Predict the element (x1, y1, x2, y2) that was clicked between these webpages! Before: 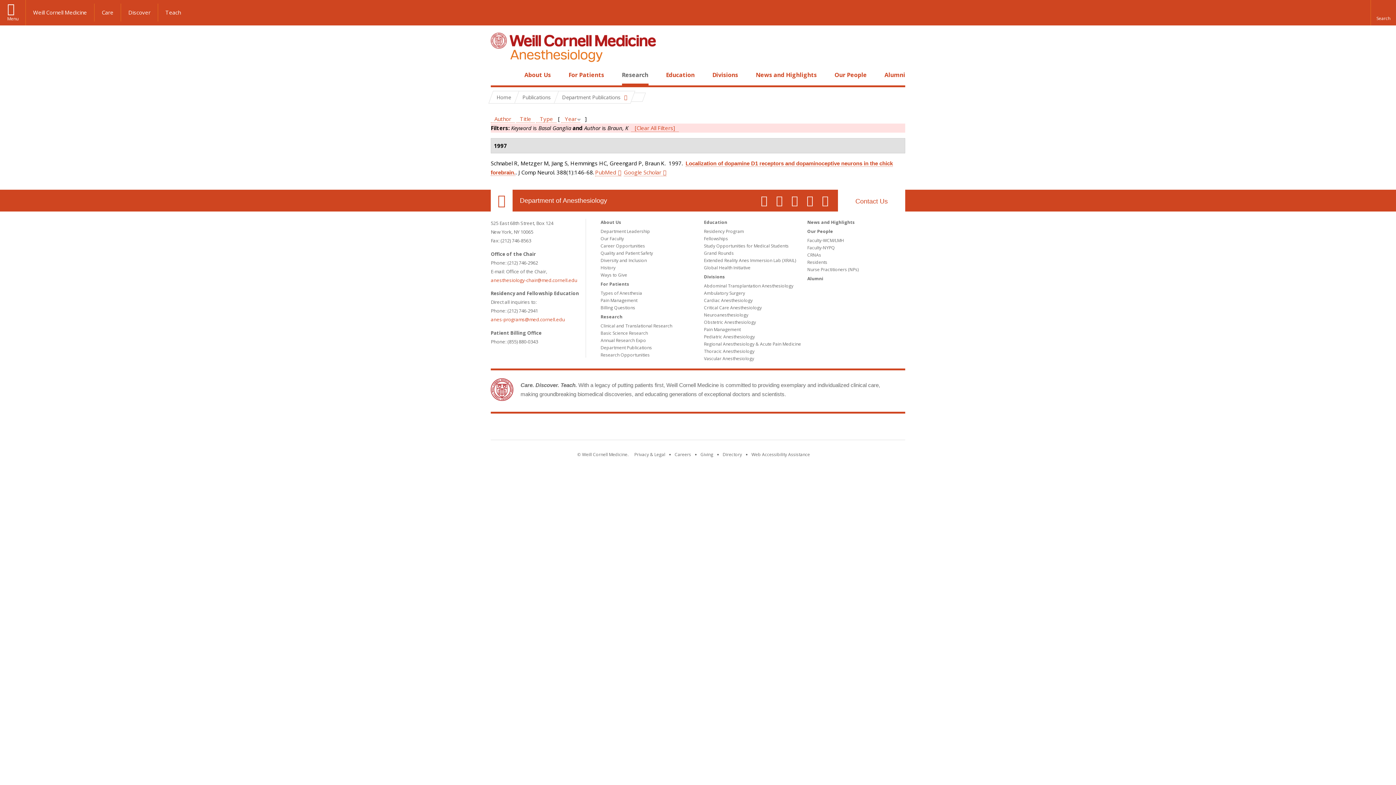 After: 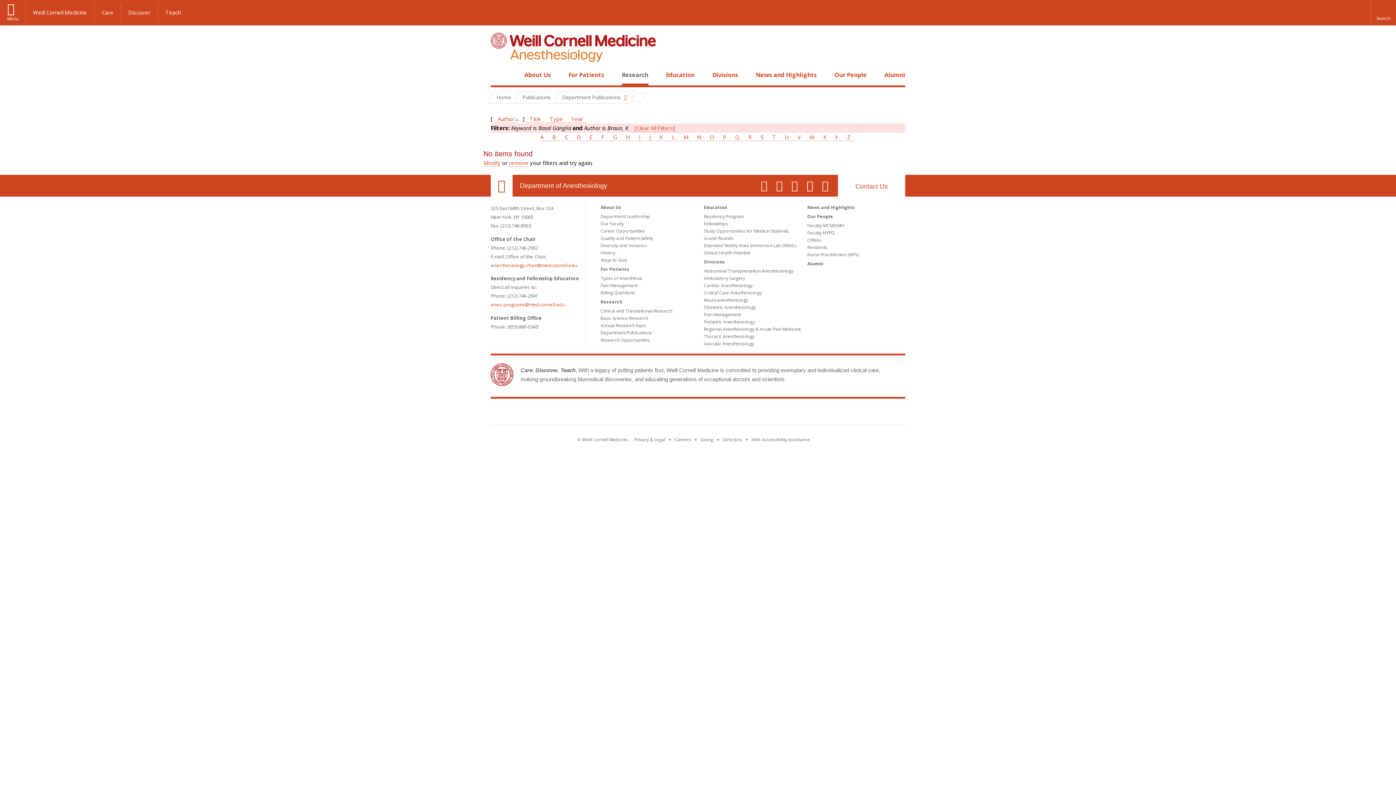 Action: bbox: (490, 115, 514, 122) label: Author